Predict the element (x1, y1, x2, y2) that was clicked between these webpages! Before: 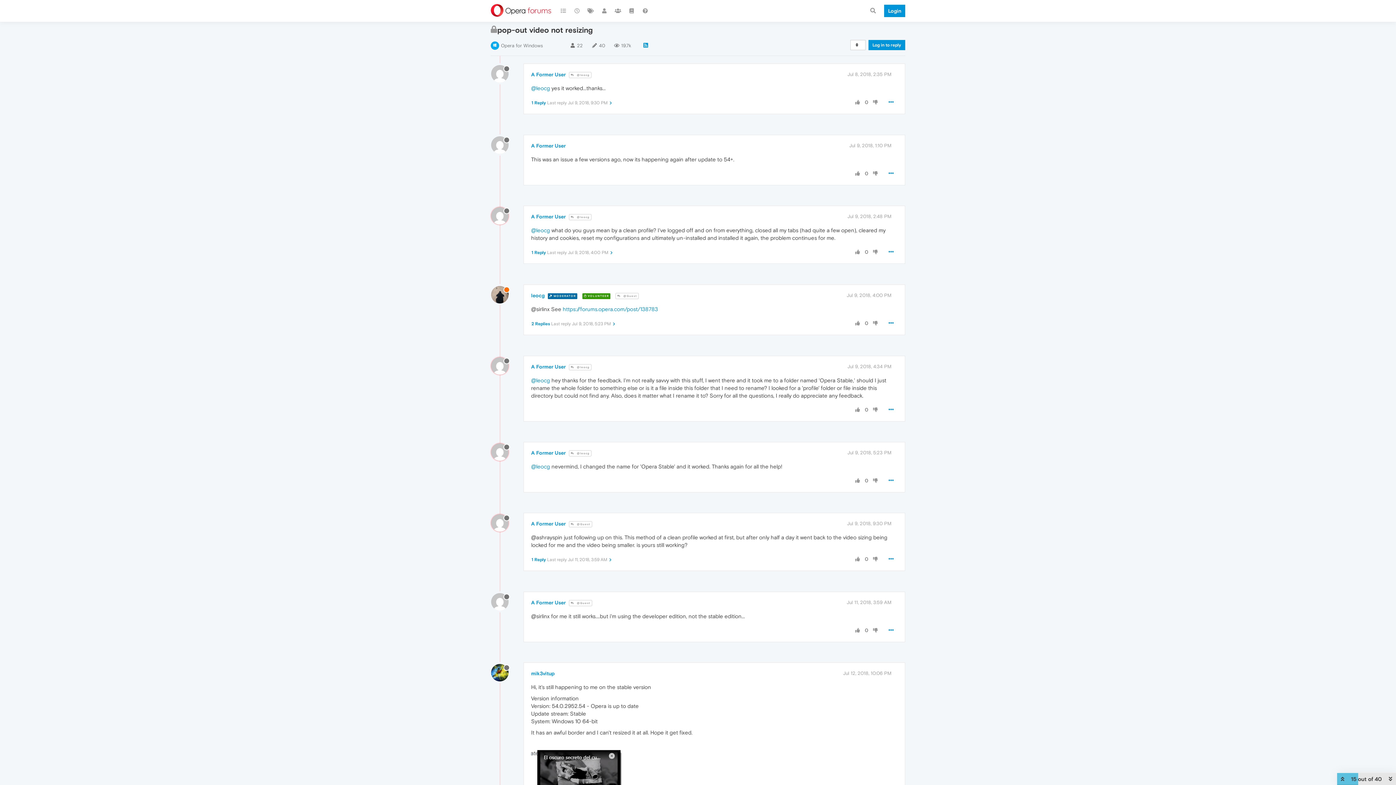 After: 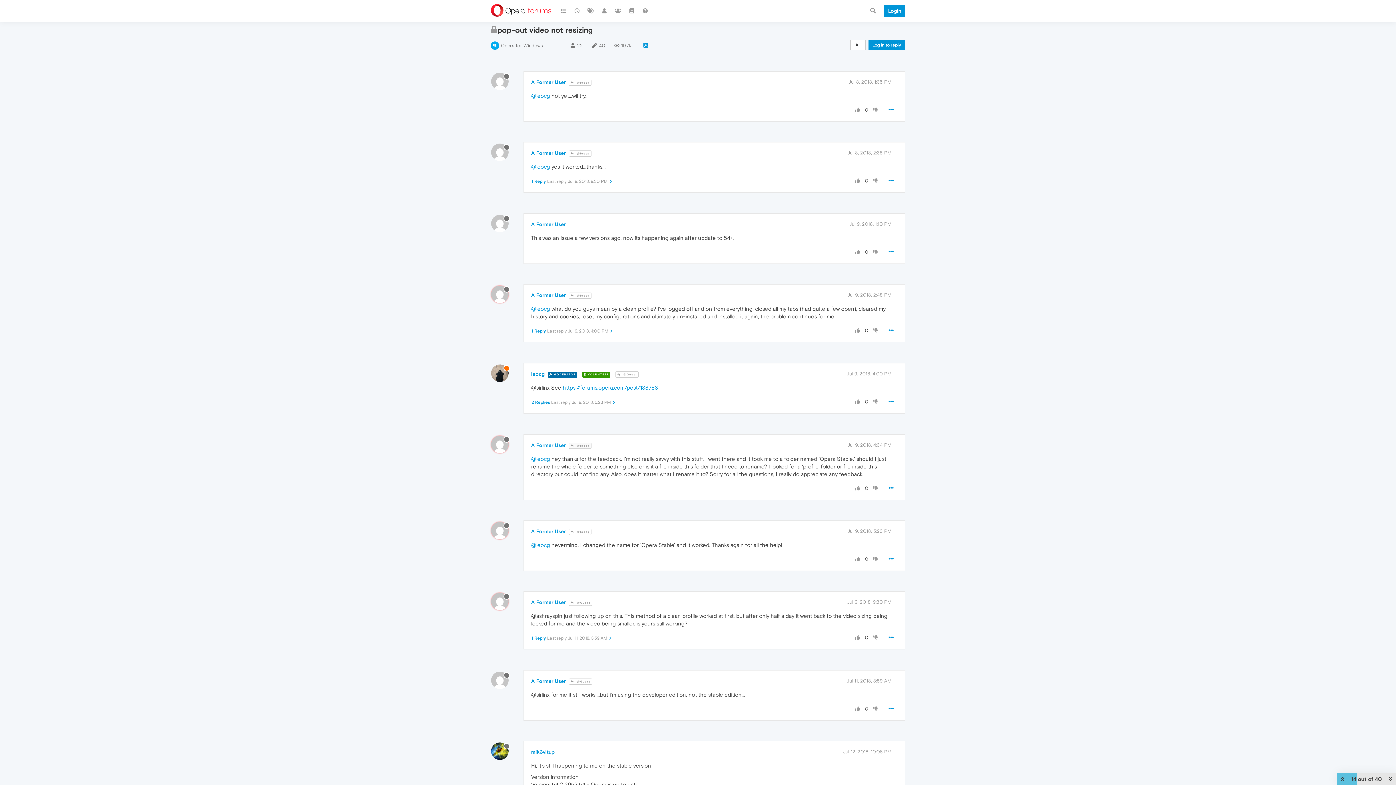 Action: label:  @leocg bbox: (569, 364, 591, 370)